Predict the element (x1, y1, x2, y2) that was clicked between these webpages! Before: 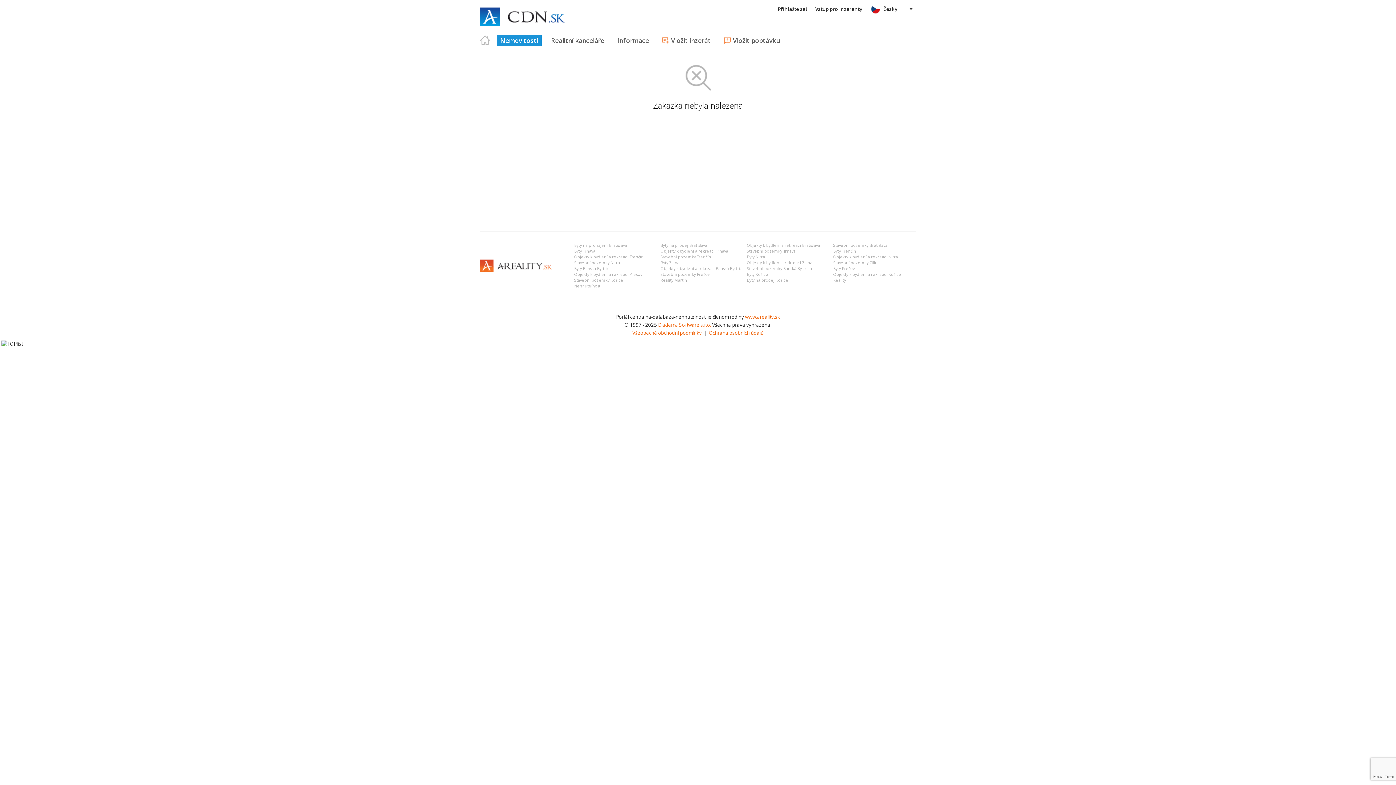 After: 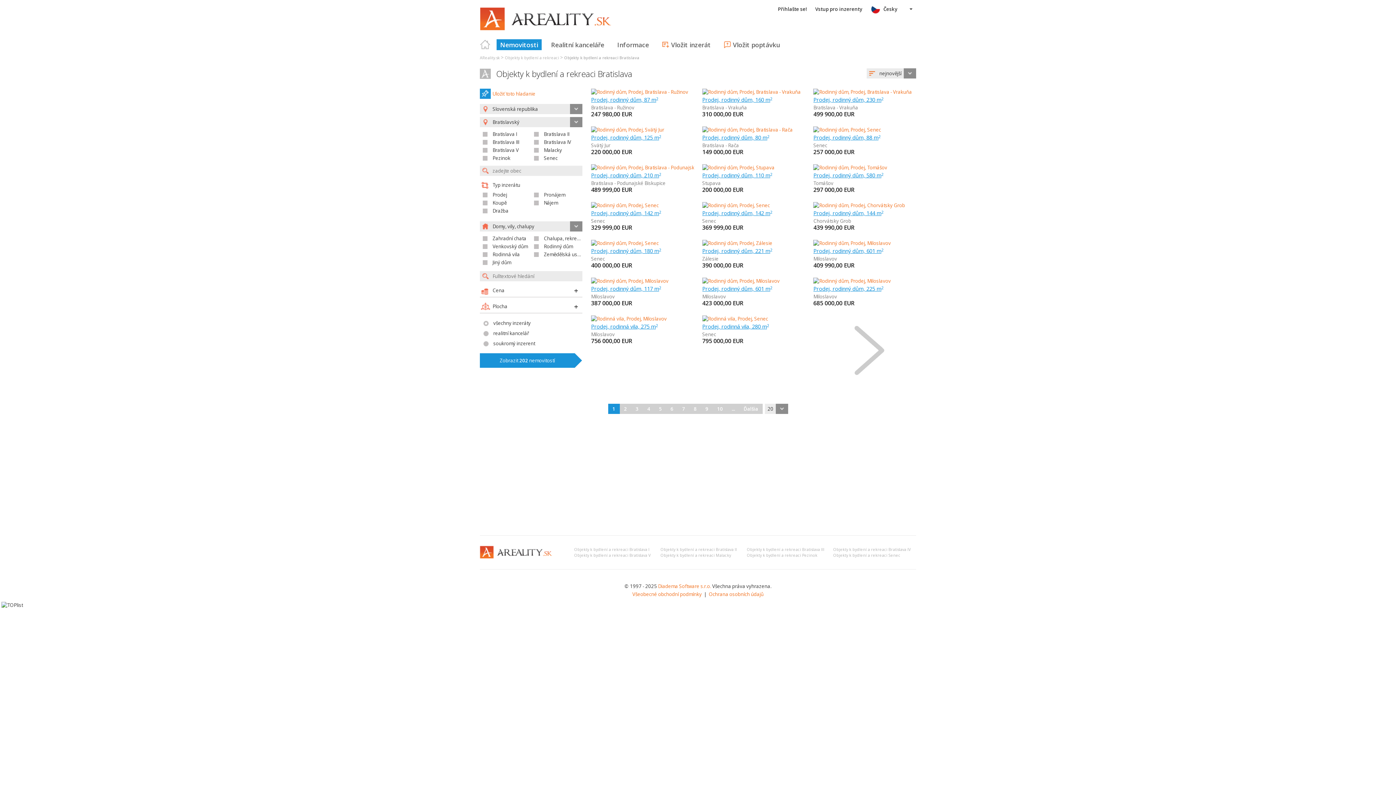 Action: label: Objekty k bydlení a rekreaci Bratislava bbox: (747, 242, 820, 248)